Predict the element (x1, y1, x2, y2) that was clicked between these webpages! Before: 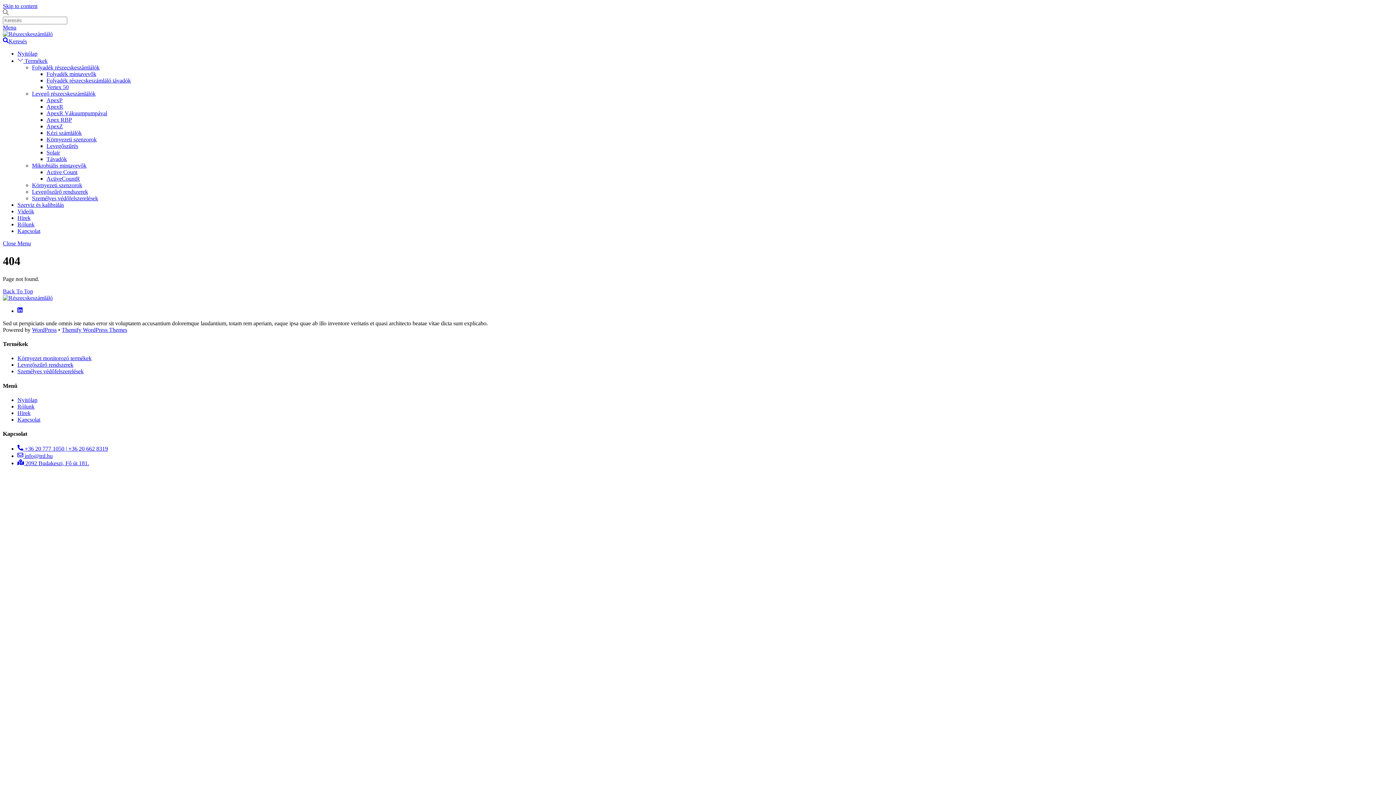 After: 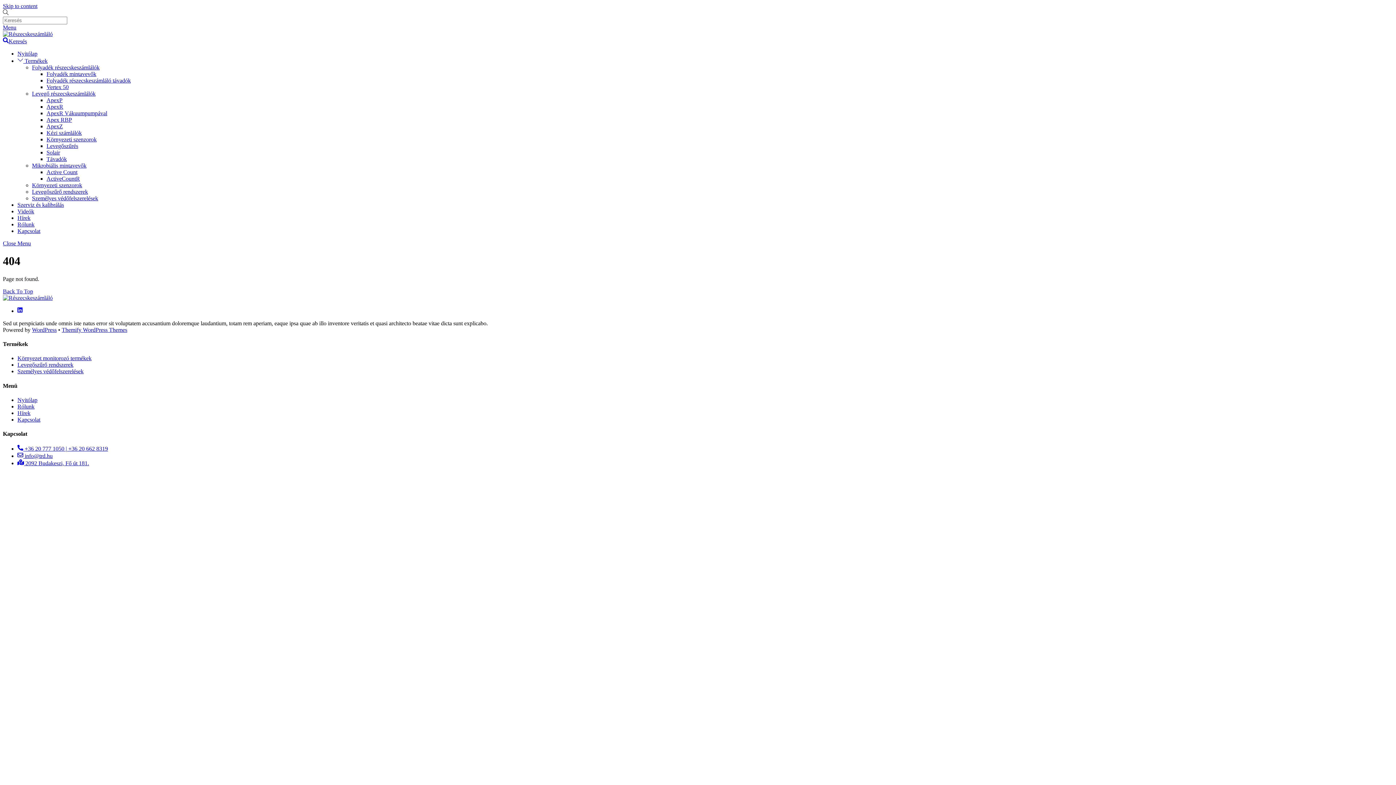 Action: bbox: (17, 445, 108, 452) label:  +36 20 777 1050 | +36 20 662 8319